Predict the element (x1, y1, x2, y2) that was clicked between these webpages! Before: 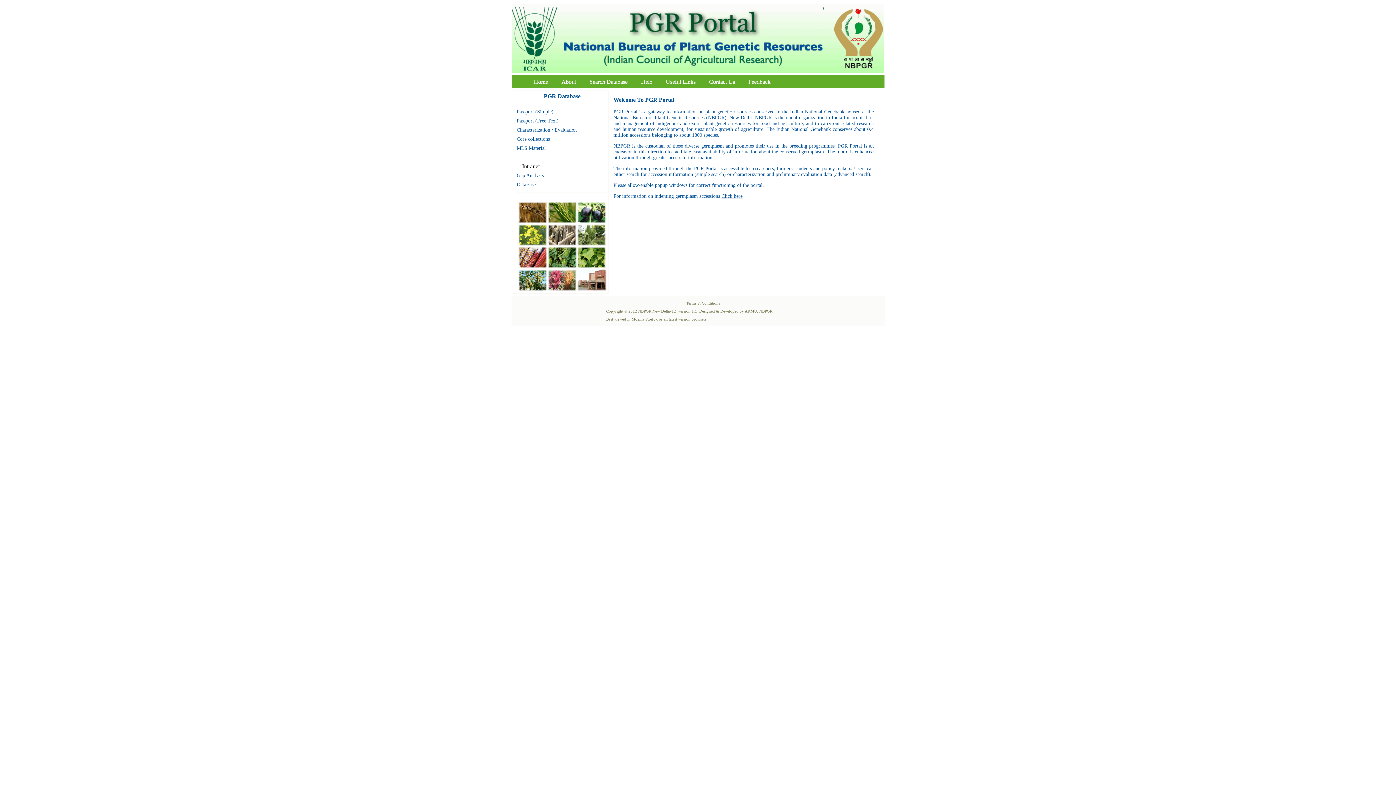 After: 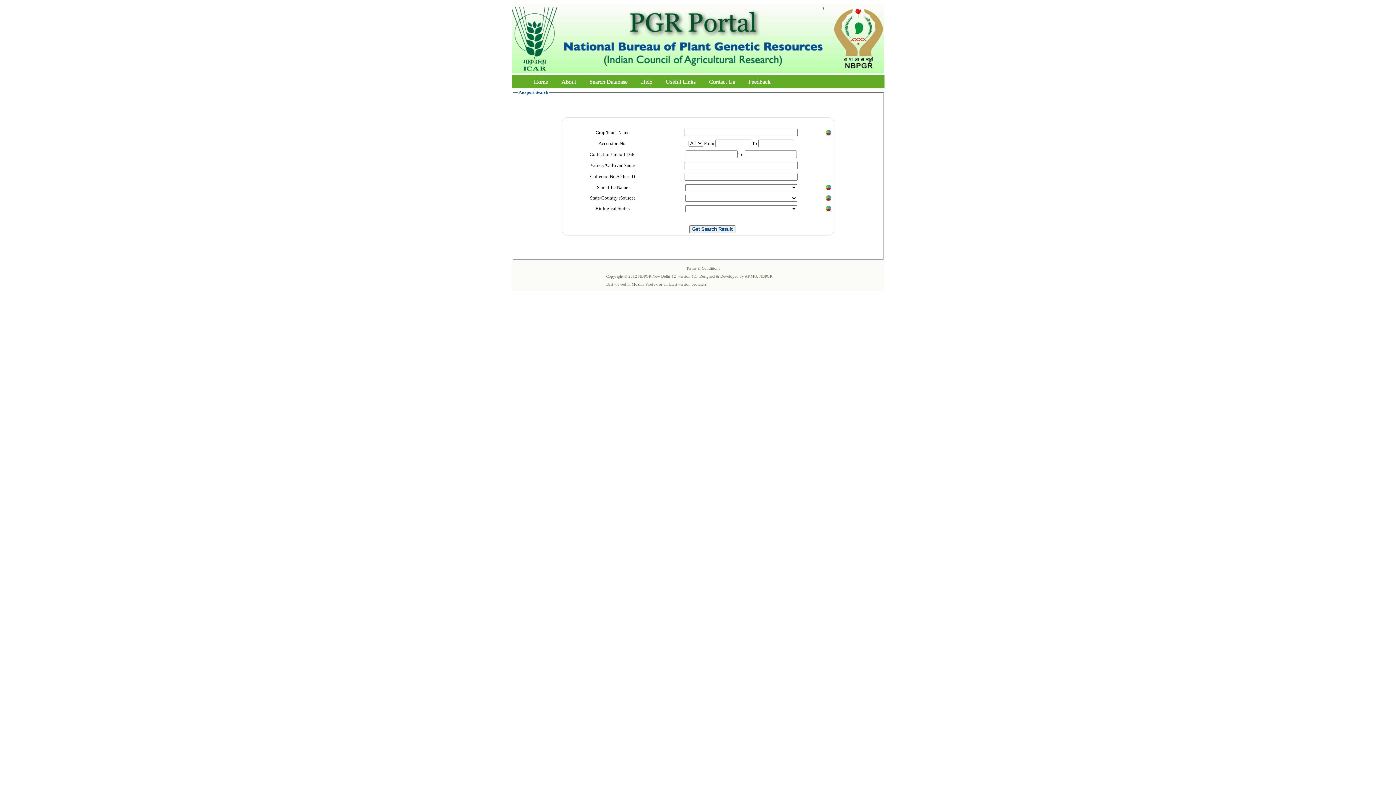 Action: bbox: (516, 109, 553, 114) label: Passport (Simple)